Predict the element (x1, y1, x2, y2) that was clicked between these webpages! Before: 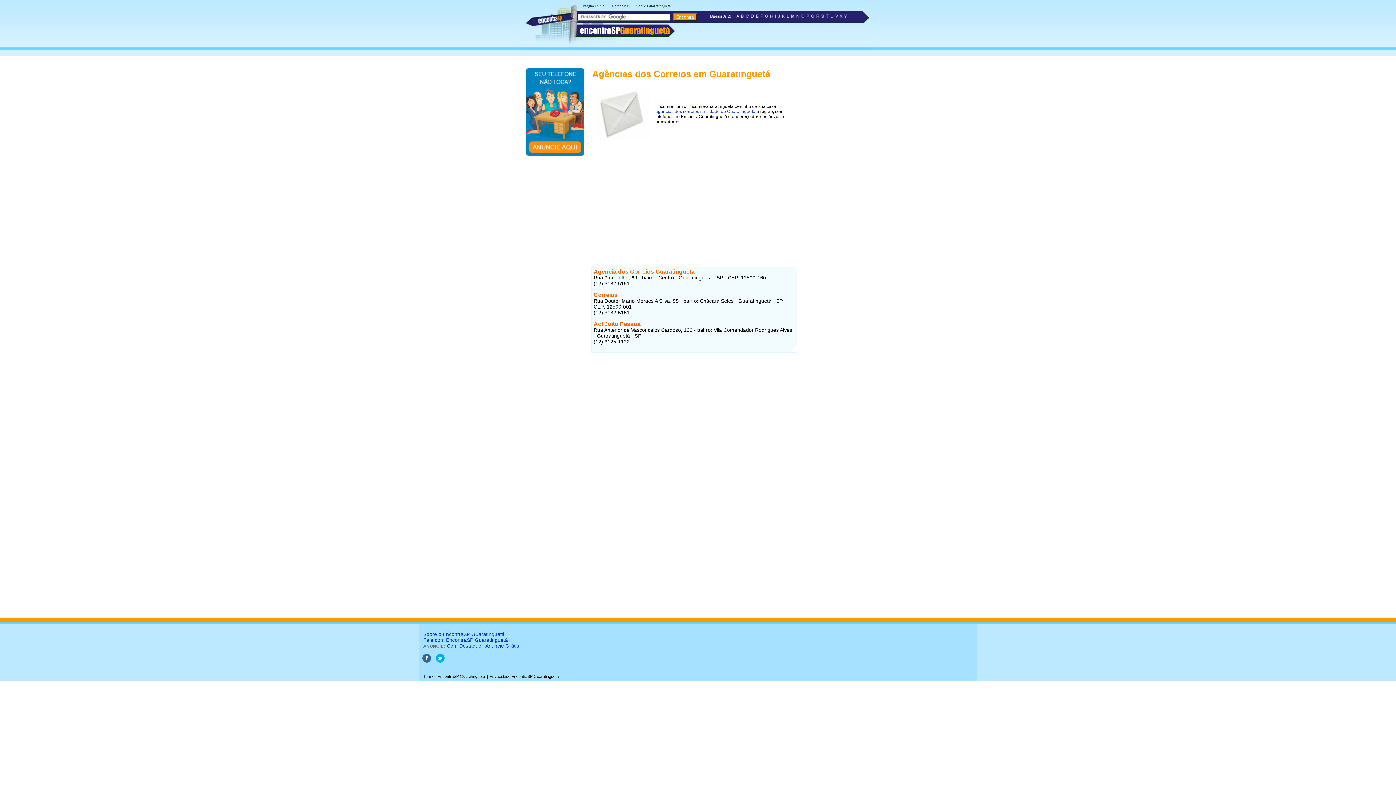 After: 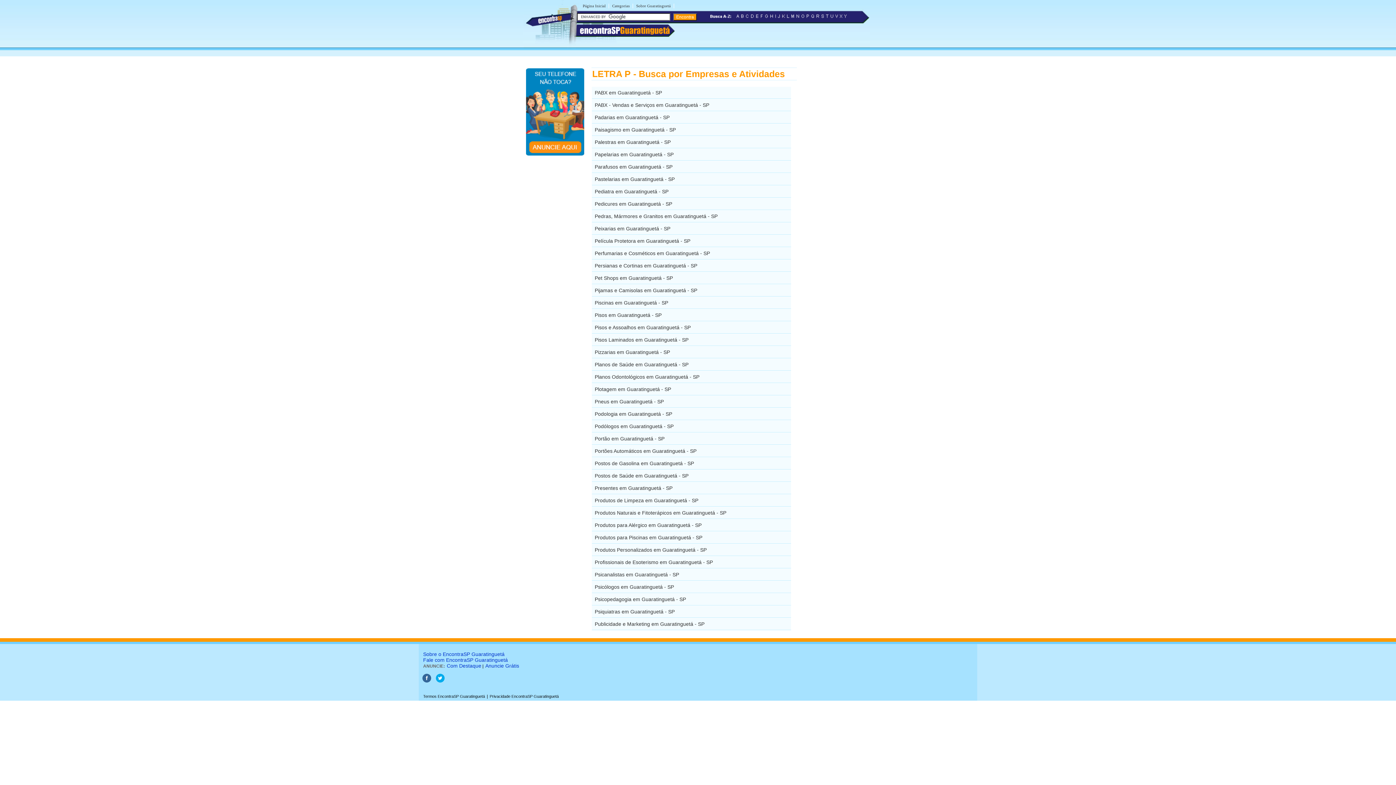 Action: bbox: (805, 15, 810, 20)